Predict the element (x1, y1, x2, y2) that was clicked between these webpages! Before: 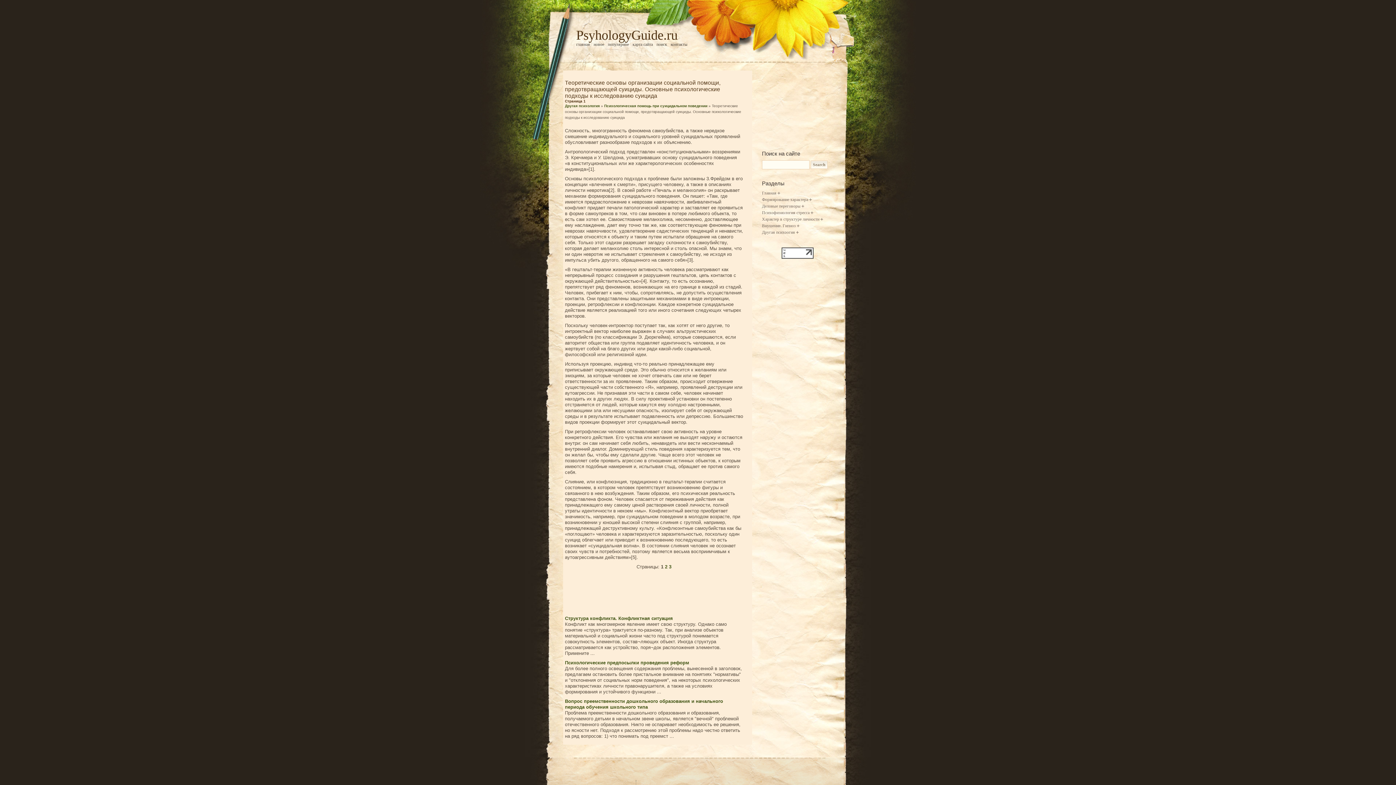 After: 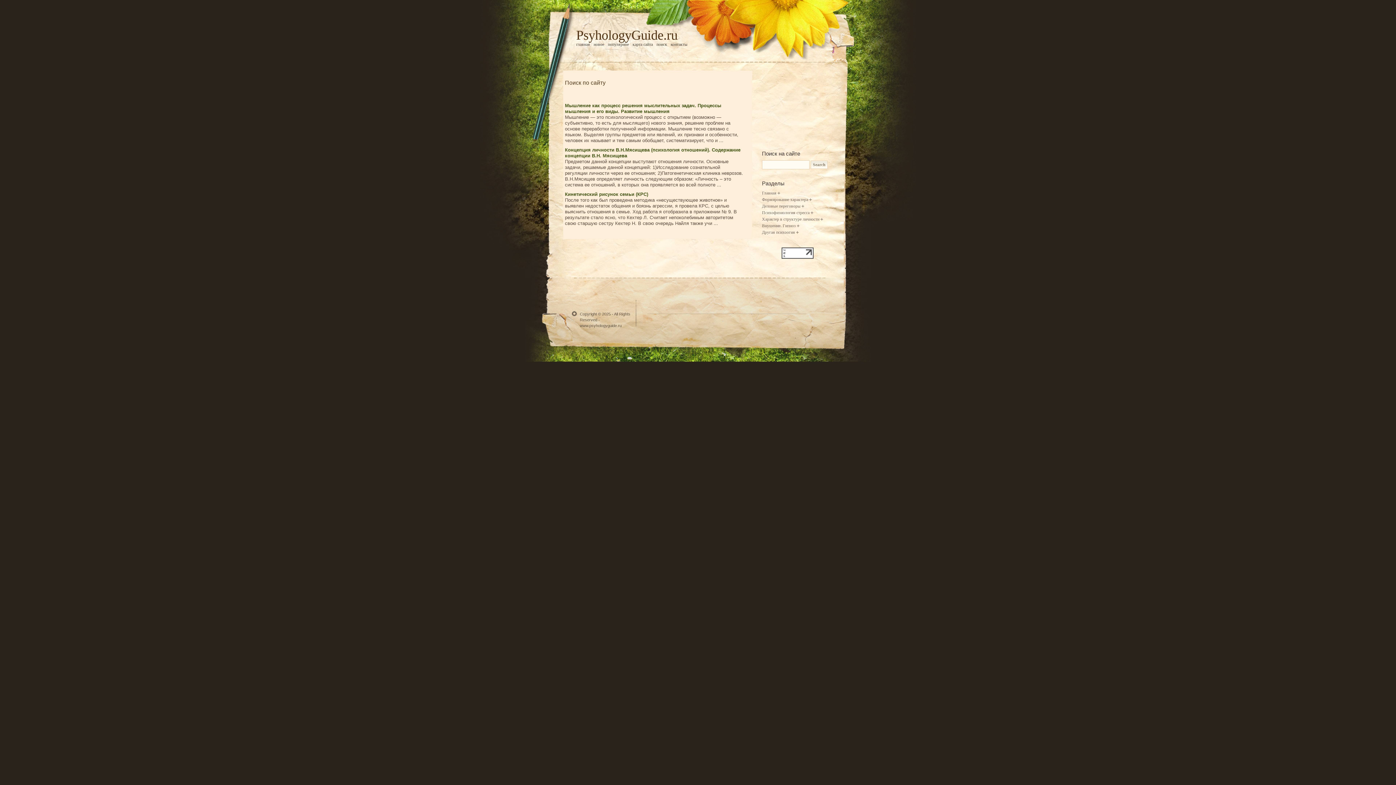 Action: label: поиск bbox: (656, 42, 667, 46)